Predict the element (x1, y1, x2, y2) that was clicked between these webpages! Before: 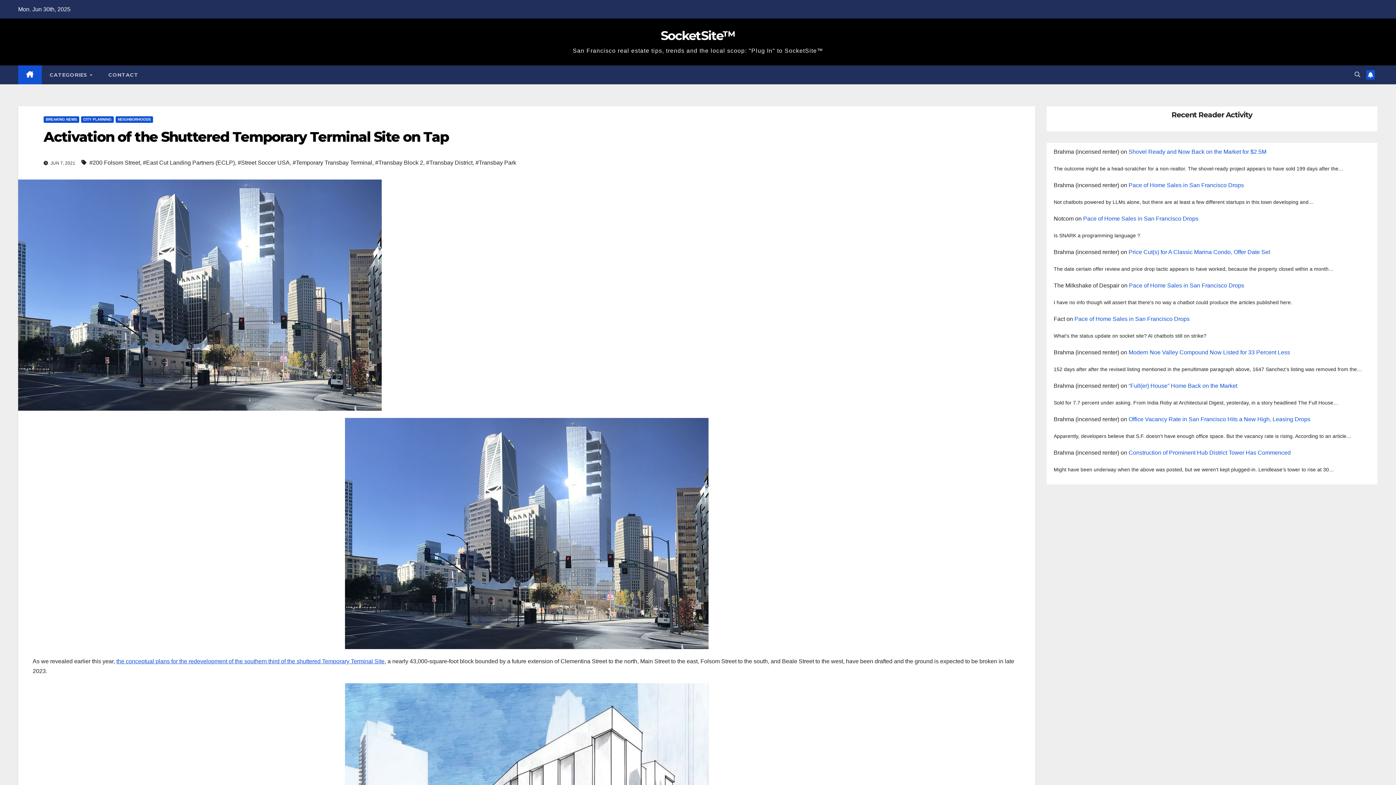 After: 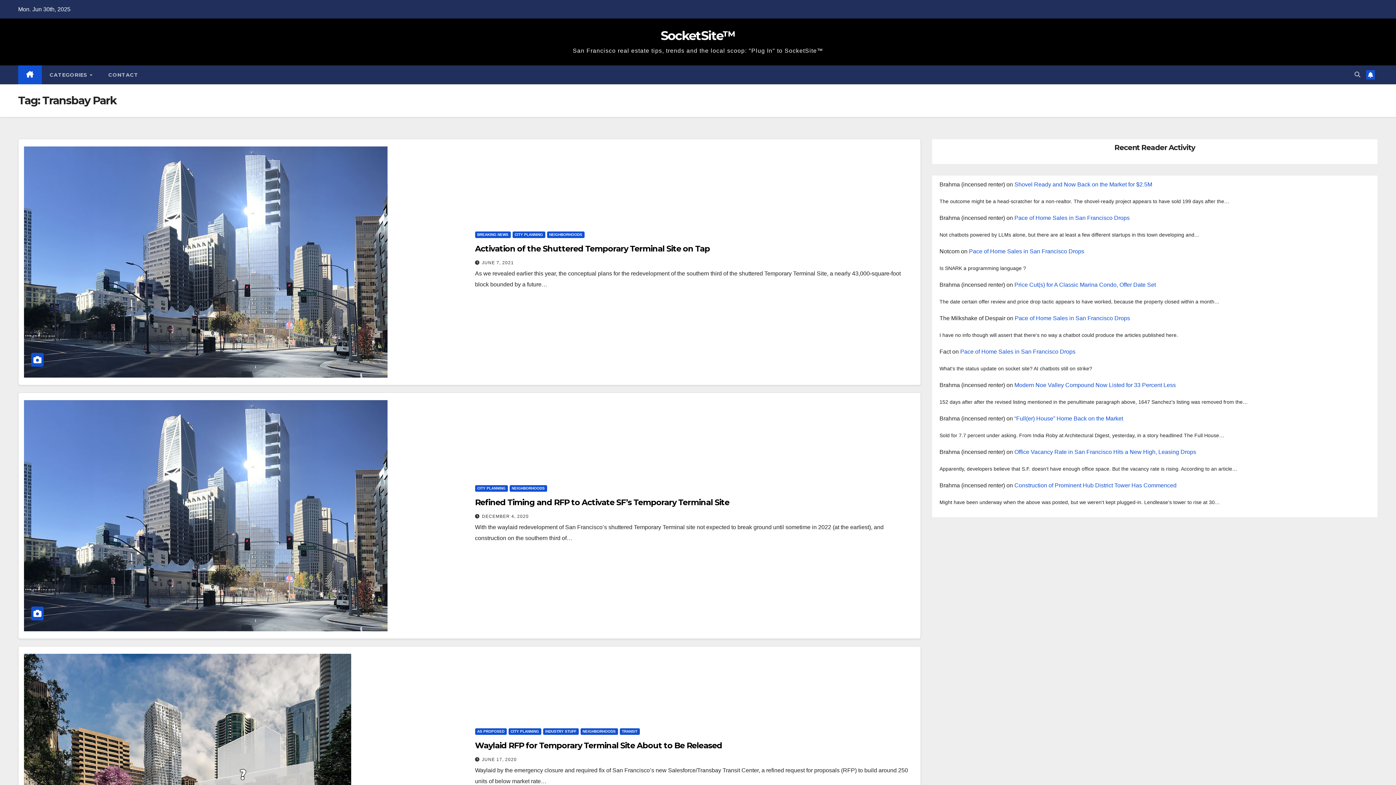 Action: bbox: (475, 157, 516, 168) label: #Transbay Park